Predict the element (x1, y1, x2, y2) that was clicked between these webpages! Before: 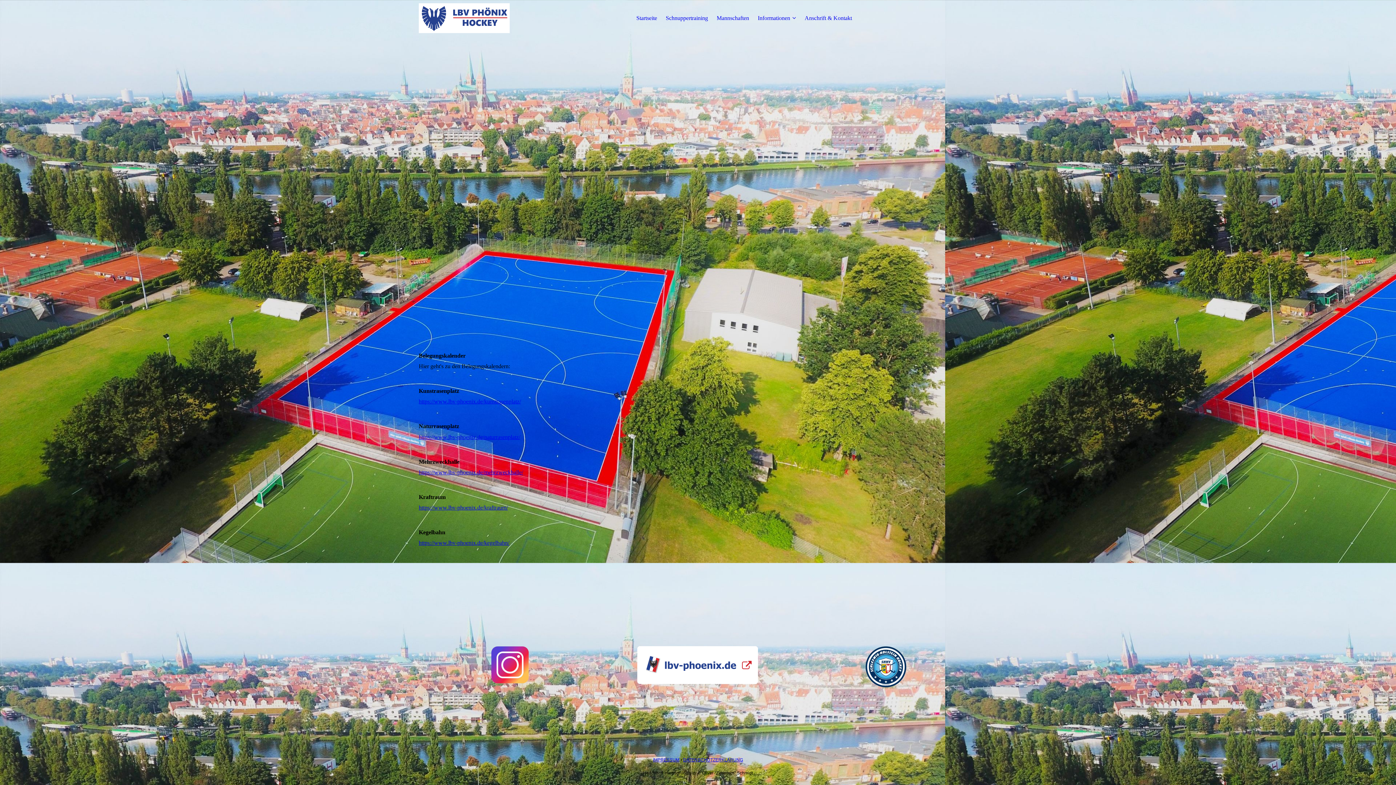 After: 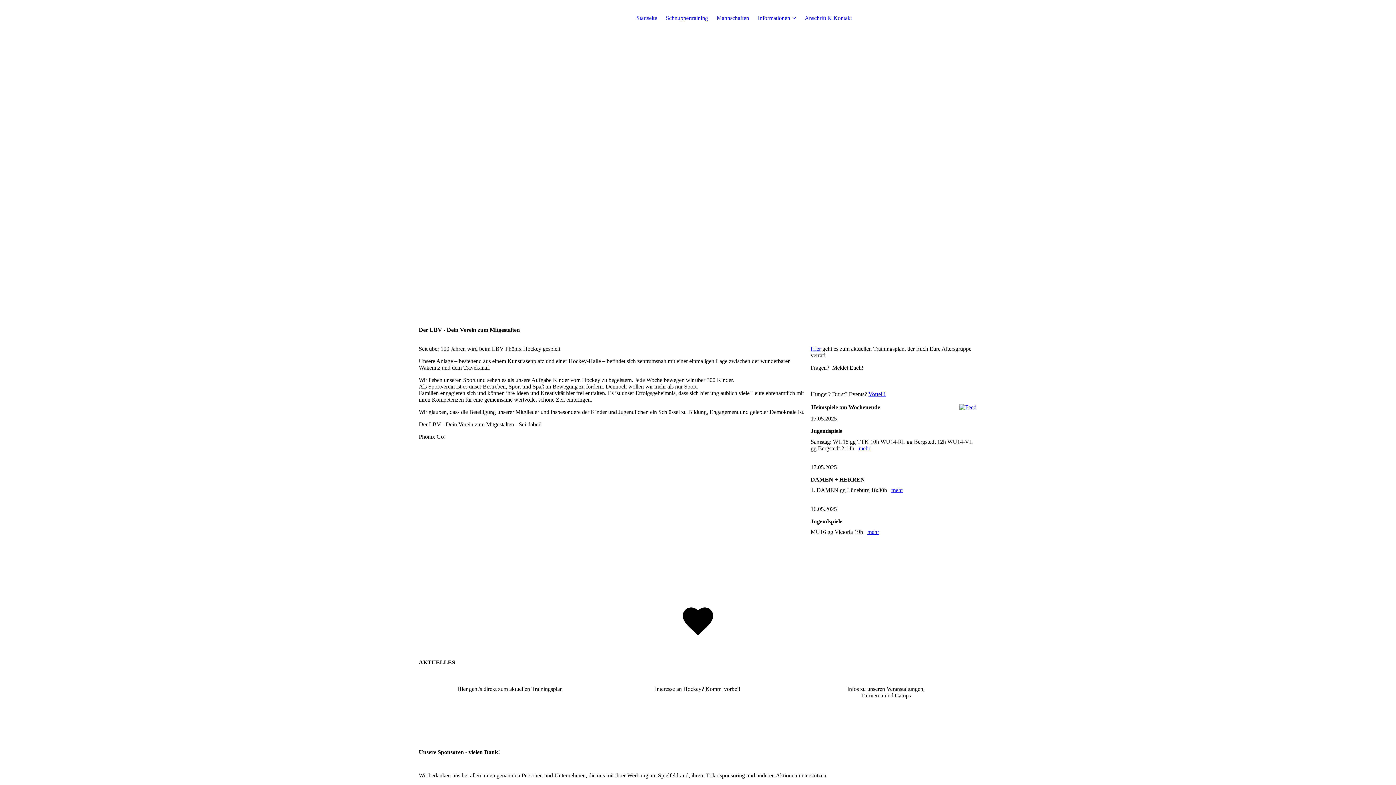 Action: bbox: (636, 14, 657, 21) label: Startseite